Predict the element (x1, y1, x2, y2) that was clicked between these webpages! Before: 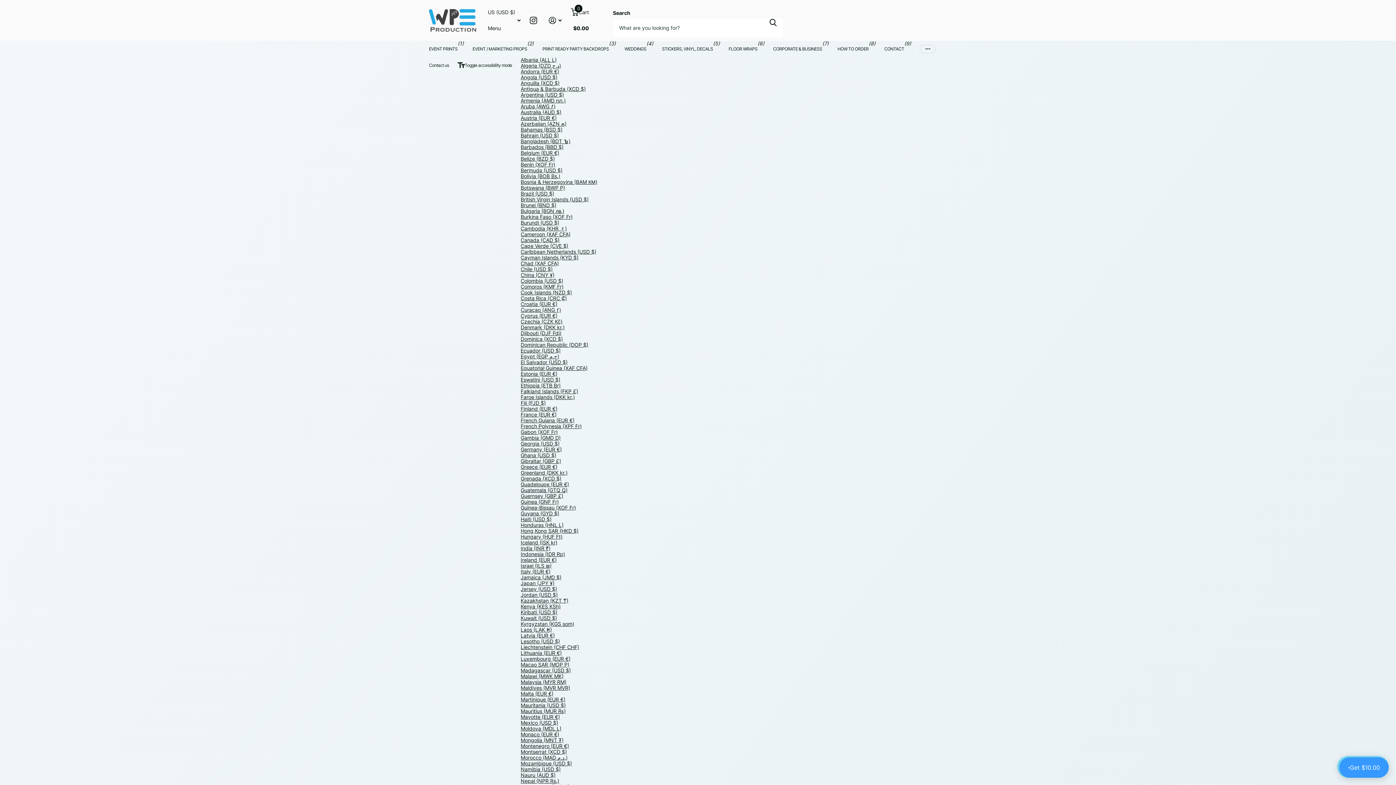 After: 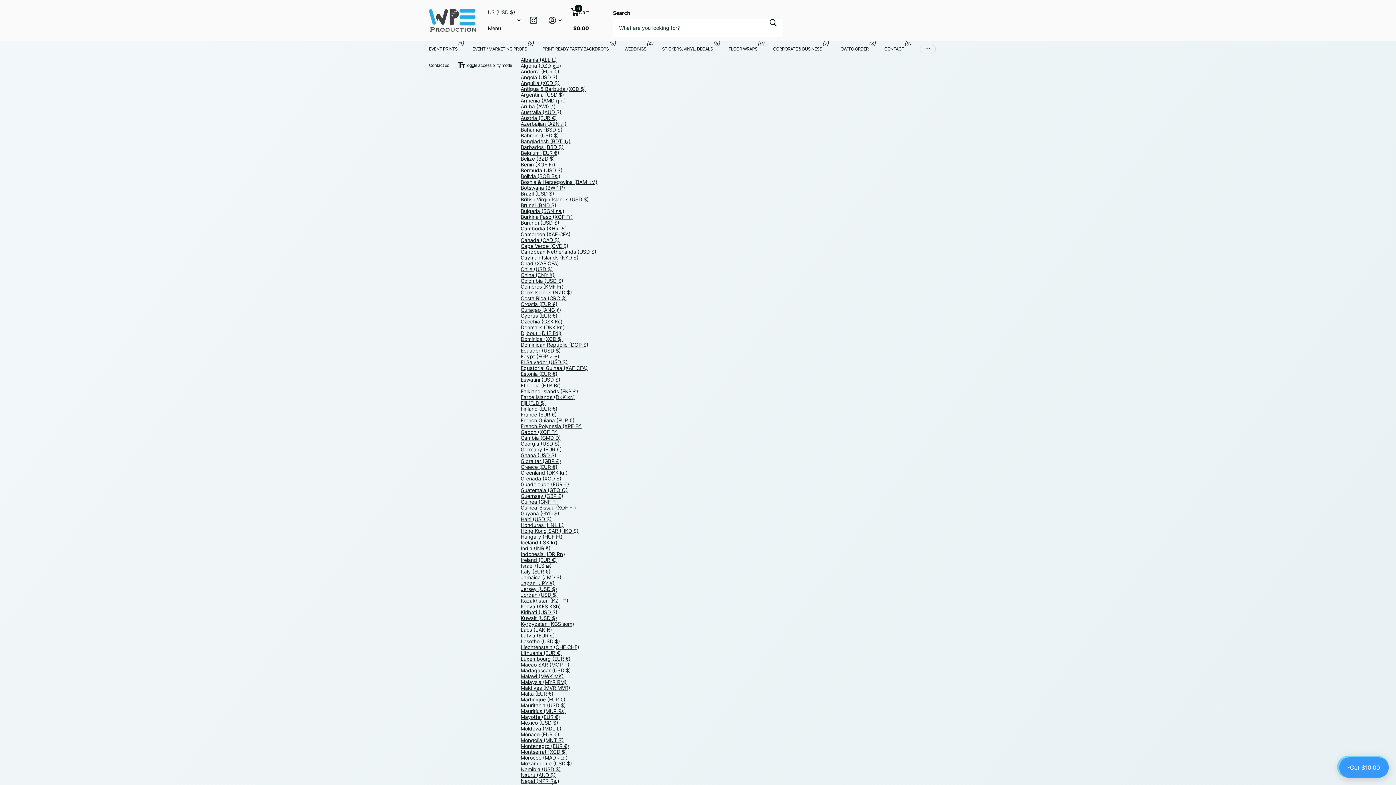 Action: bbox: (520, 103, 555, 109) label: Aruba (AWG ƒ)